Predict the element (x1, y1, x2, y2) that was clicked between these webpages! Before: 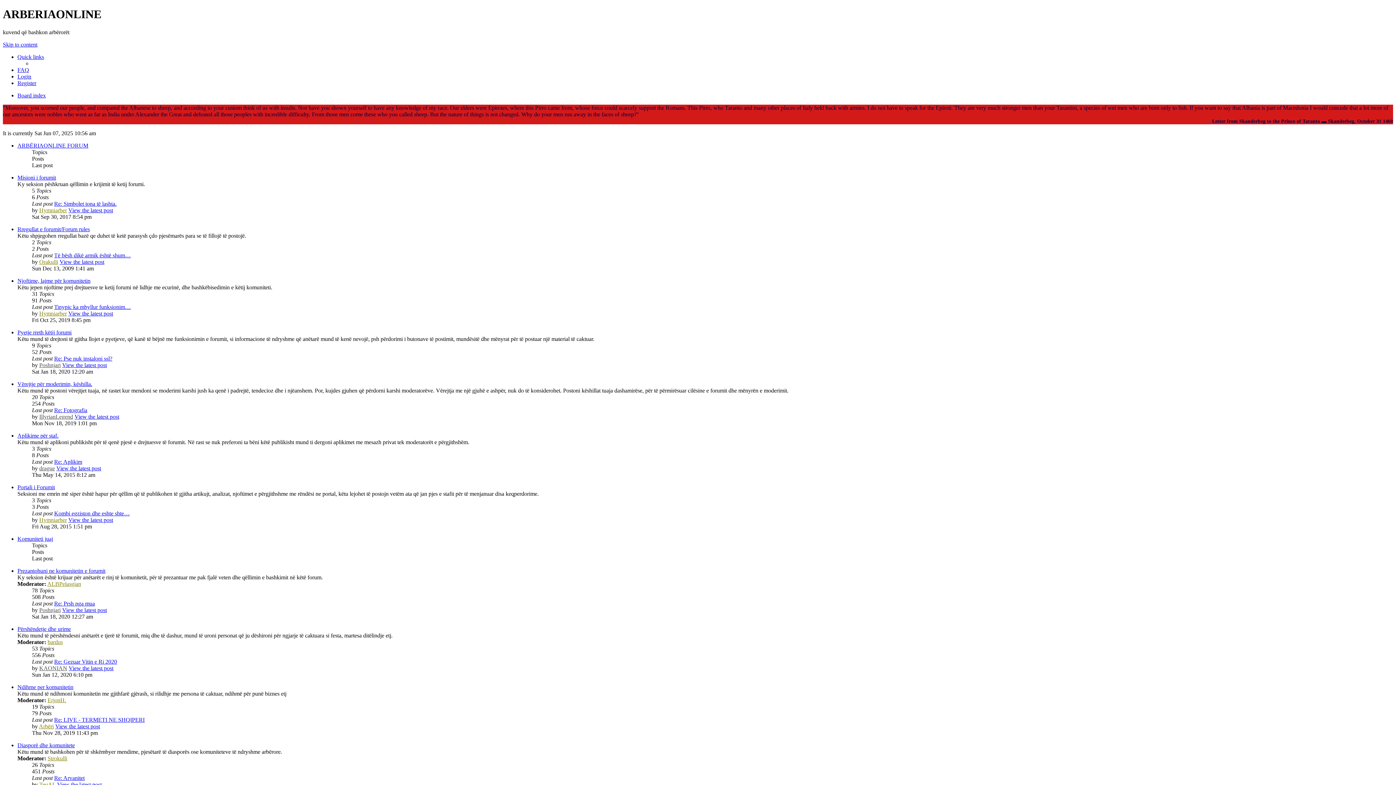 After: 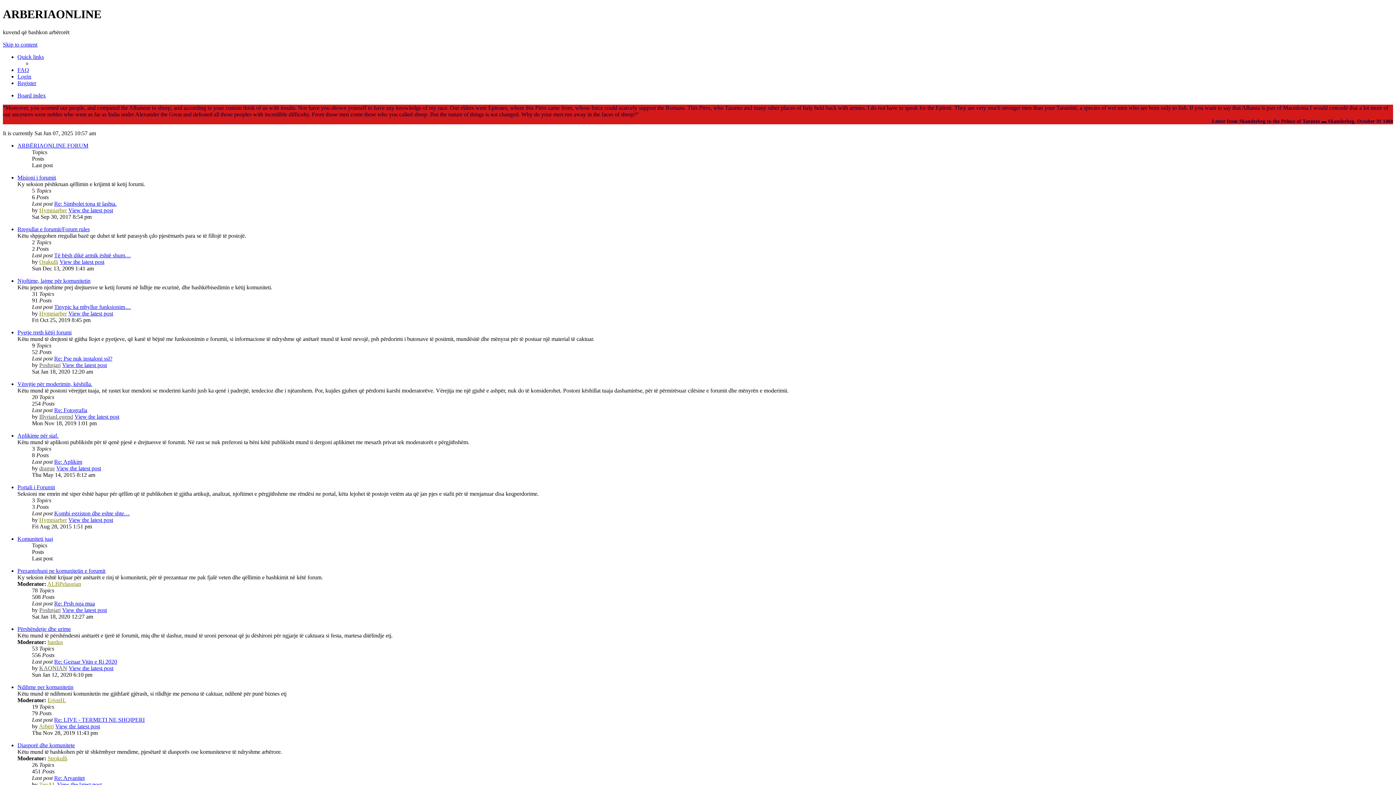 Action: bbox: (54, 303, 130, 310) label: Tinypic ka mbyllur funksionim…